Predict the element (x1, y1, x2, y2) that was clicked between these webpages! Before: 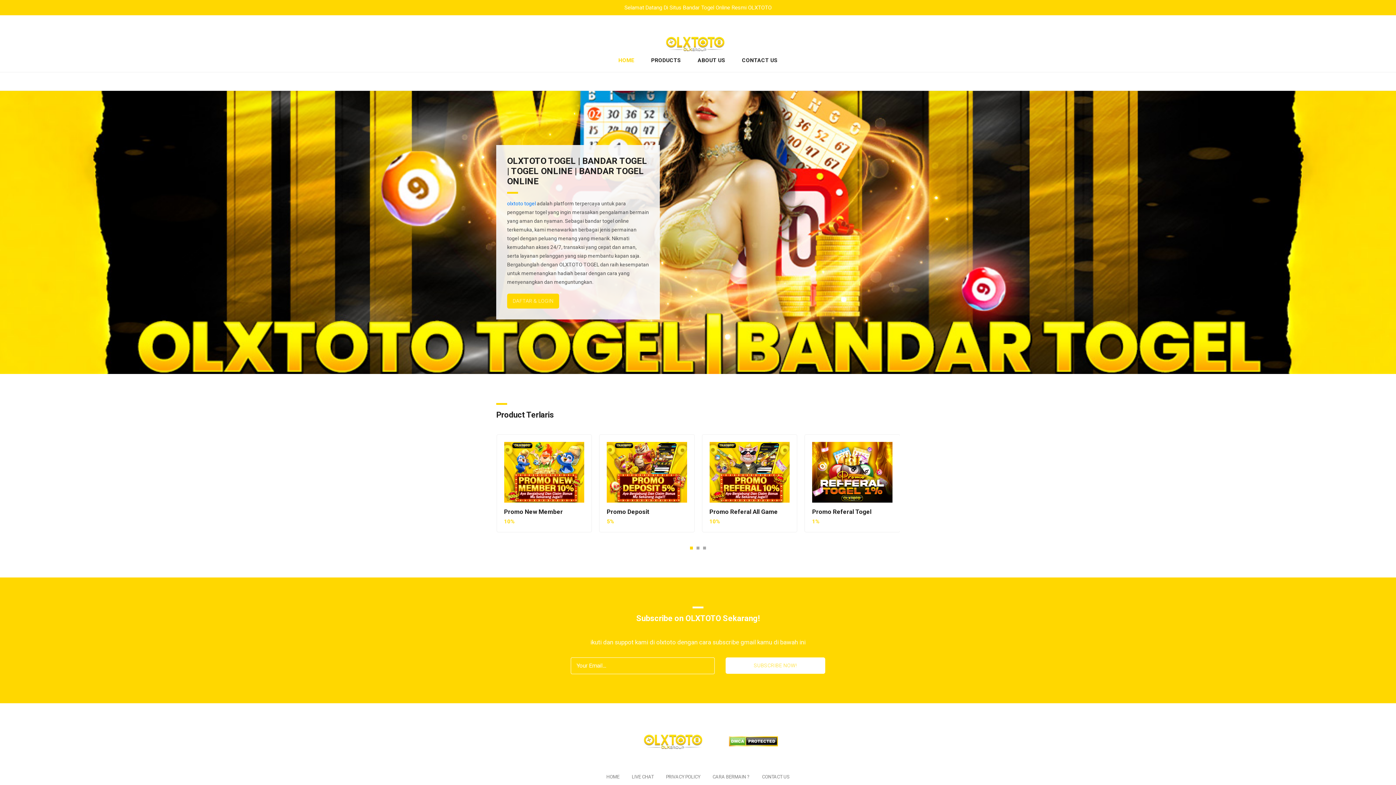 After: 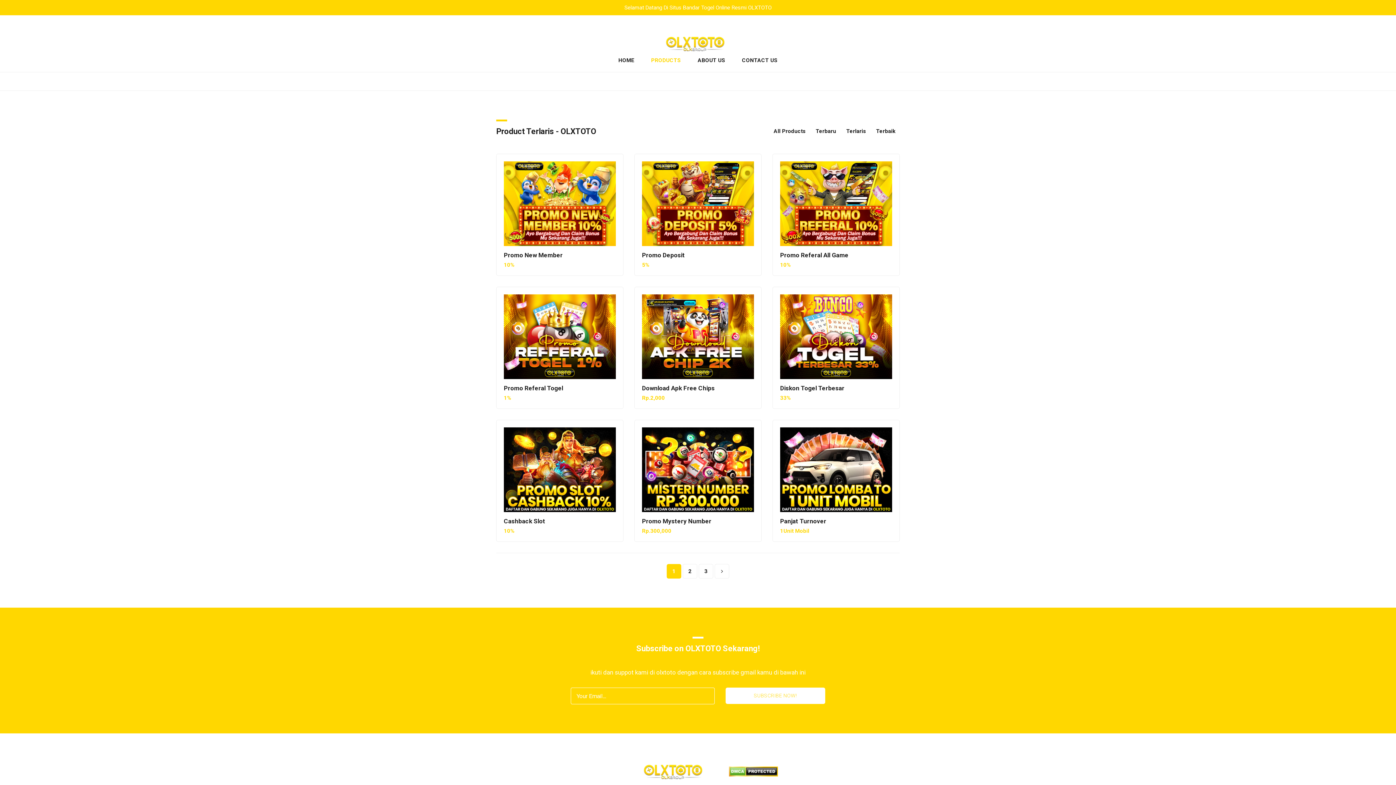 Action: label: PRODUCTS bbox: (648, 53, 684, 67)